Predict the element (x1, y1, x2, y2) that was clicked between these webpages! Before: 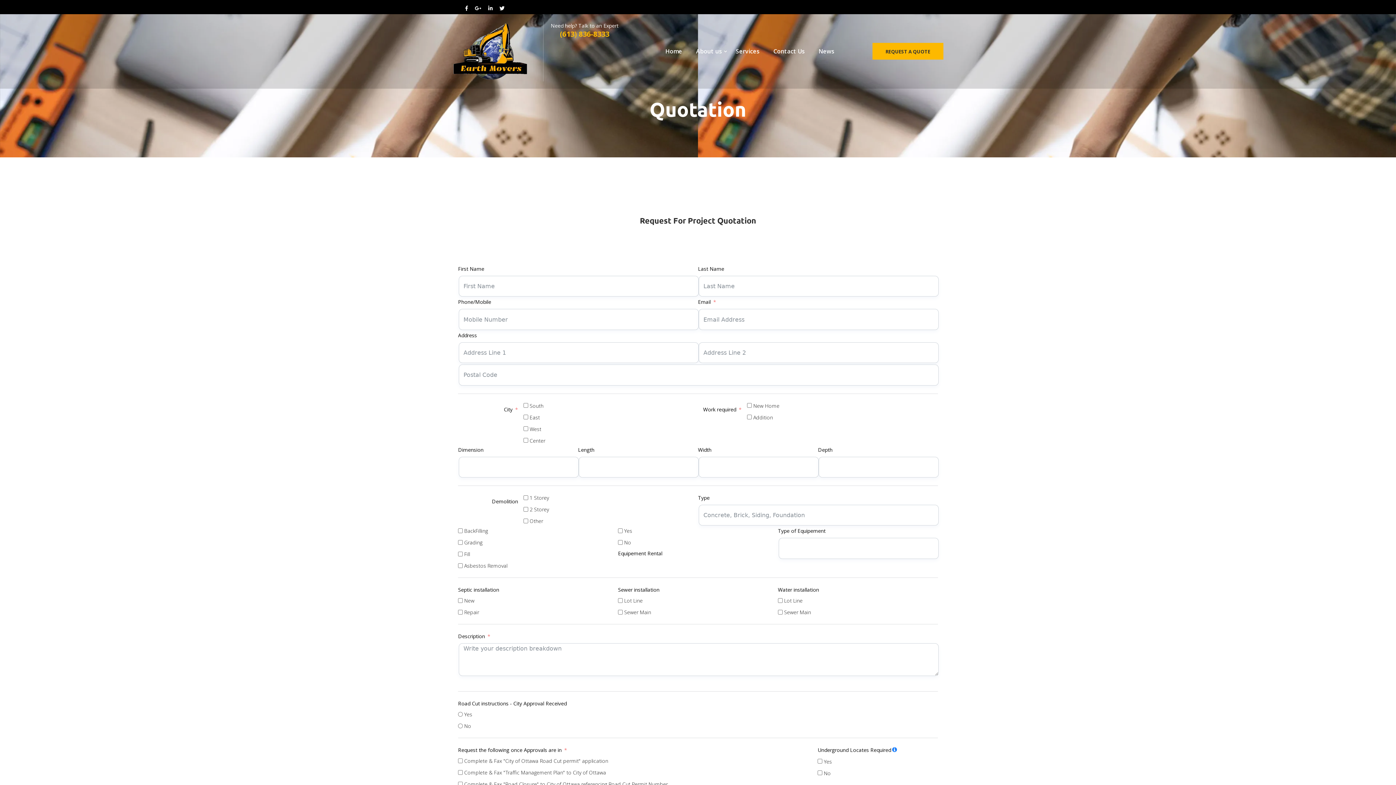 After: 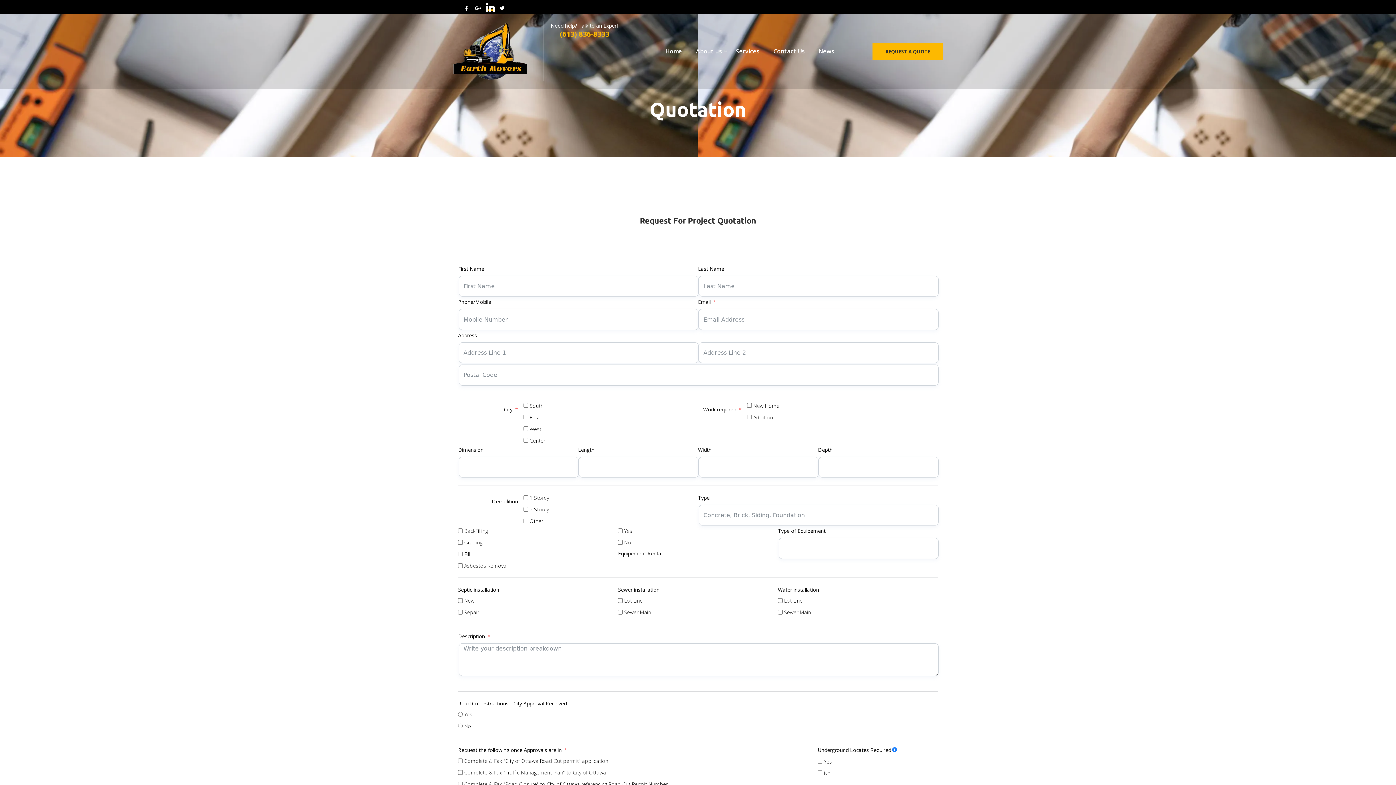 Action: bbox: (488, 4, 492, 12)